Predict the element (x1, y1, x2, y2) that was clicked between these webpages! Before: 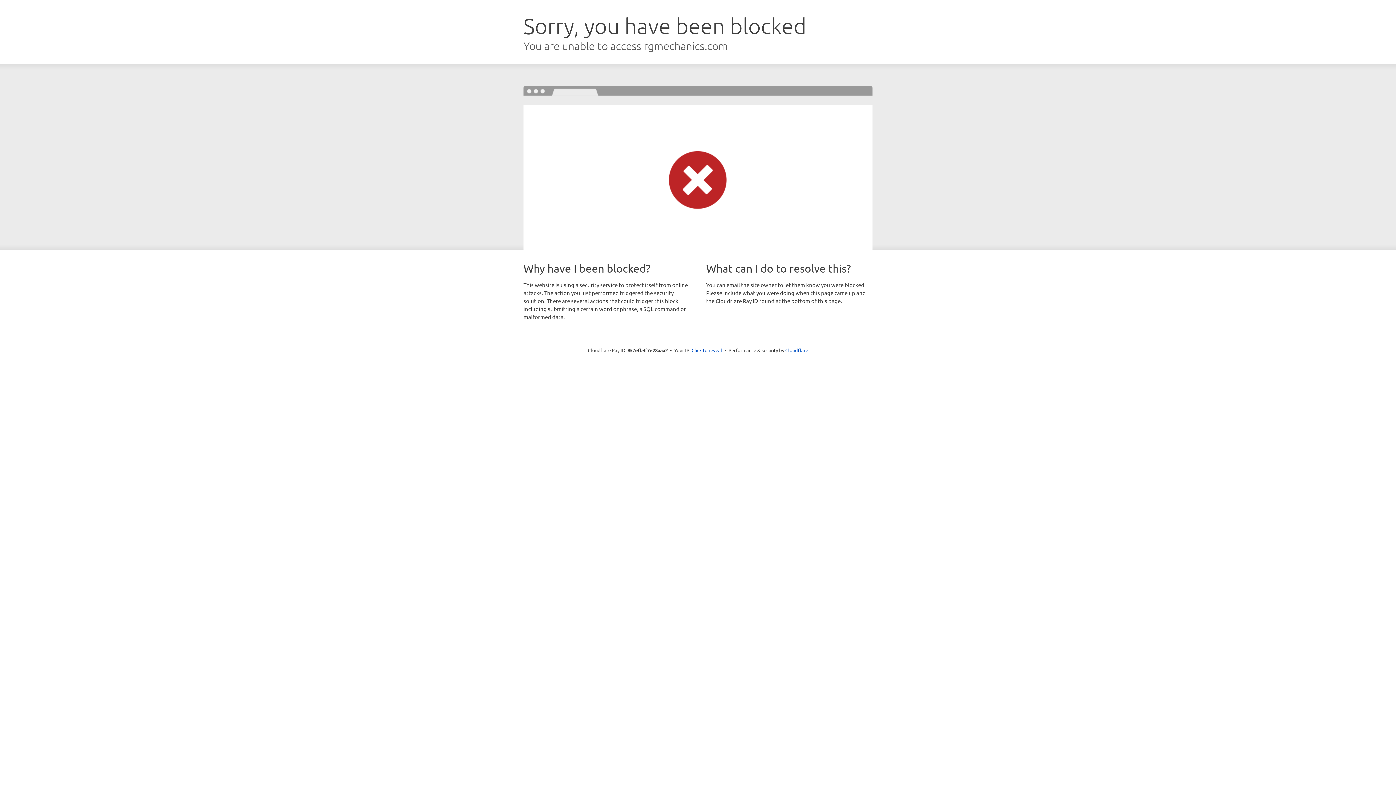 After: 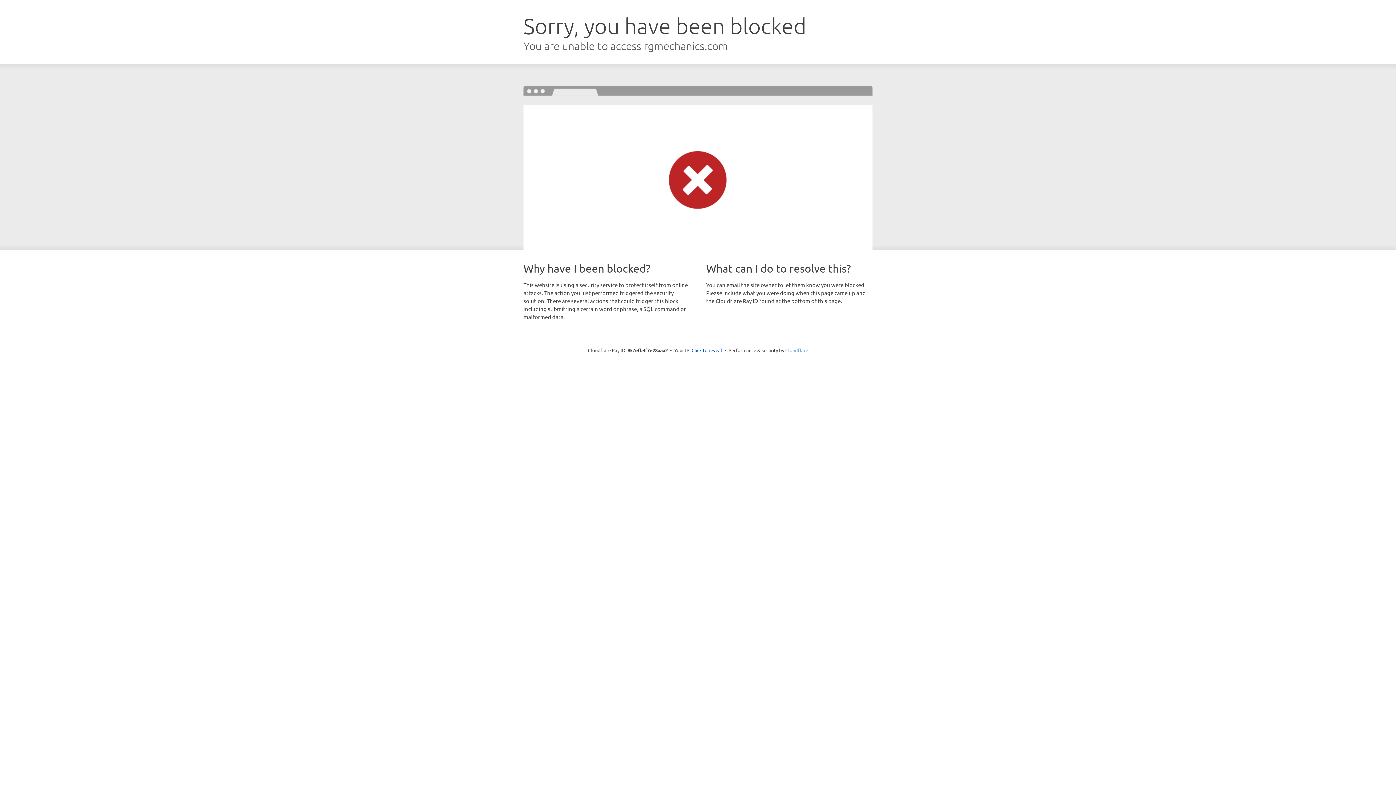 Action: label: Cloudflare bbox: (785, 347, 808, 353)